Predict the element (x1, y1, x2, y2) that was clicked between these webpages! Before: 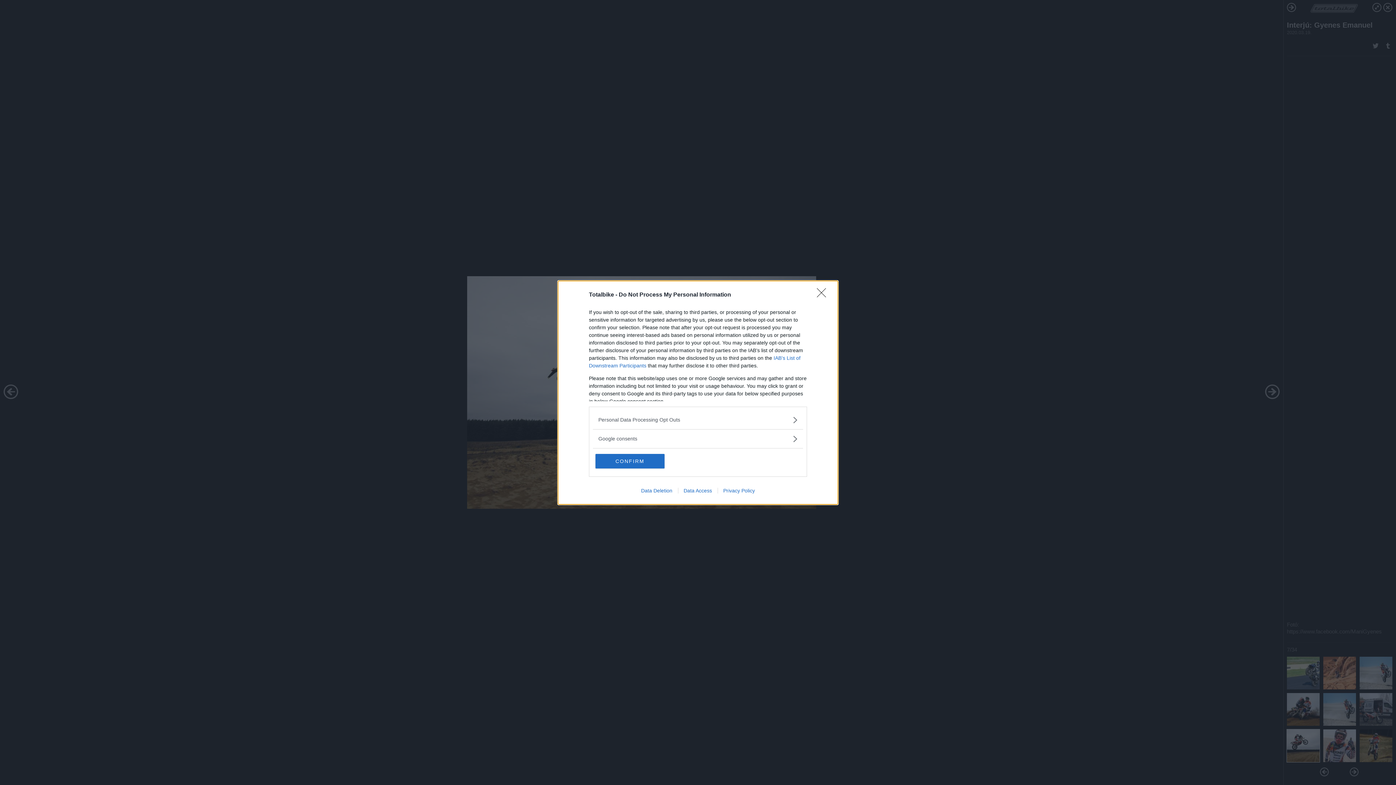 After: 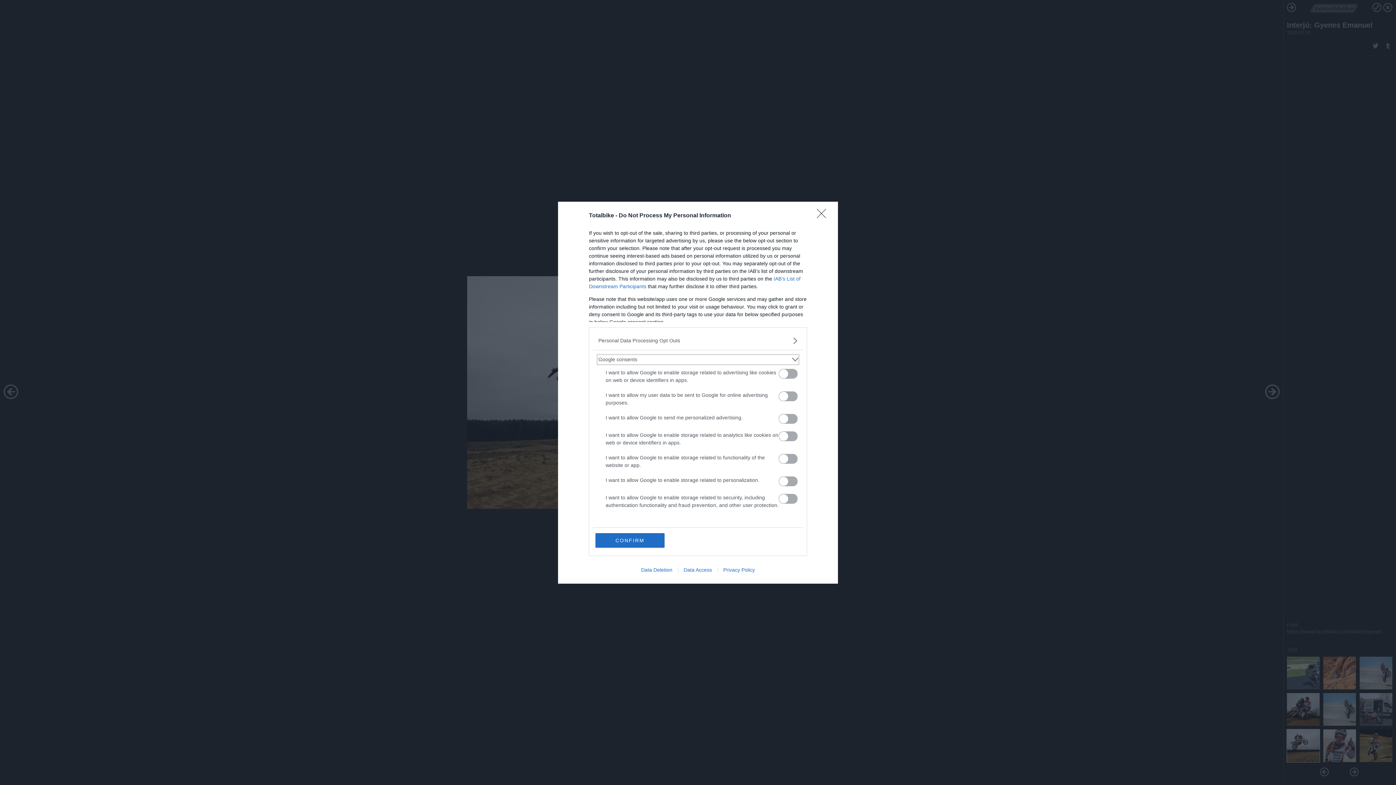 Action: label: Google consents bbox: (598, 435, 797, 442)